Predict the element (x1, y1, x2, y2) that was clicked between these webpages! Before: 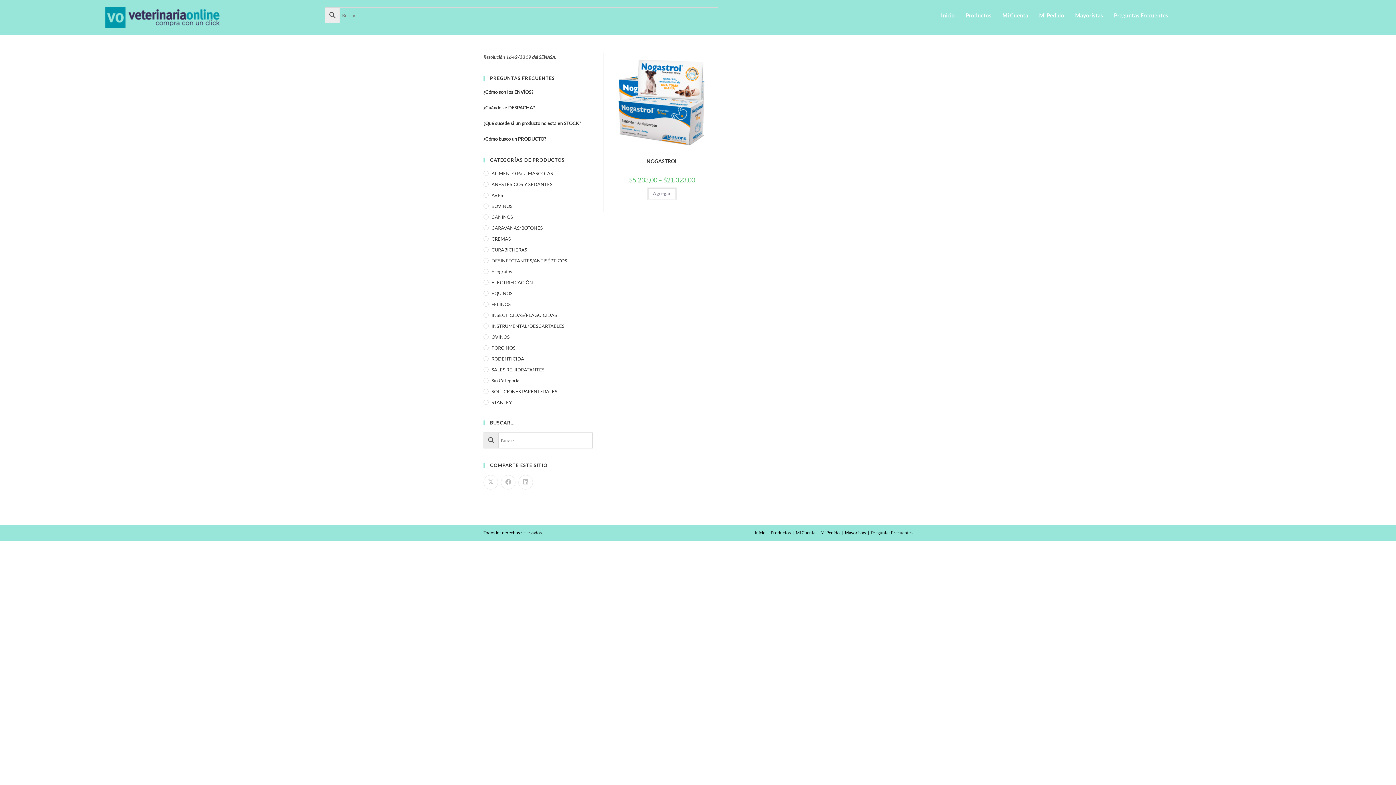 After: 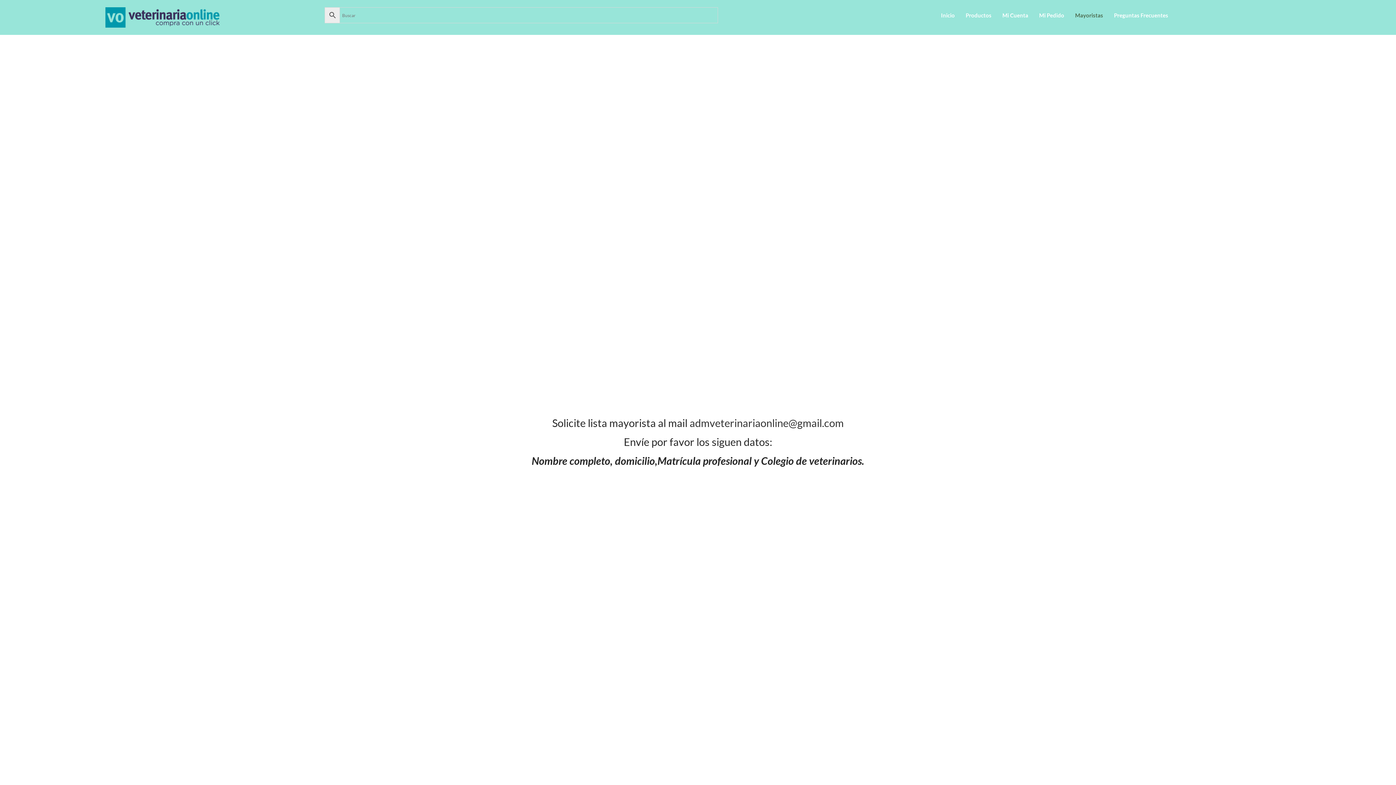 Action: bbox: (1069, 7, 1108, 23) label: Mayoristas